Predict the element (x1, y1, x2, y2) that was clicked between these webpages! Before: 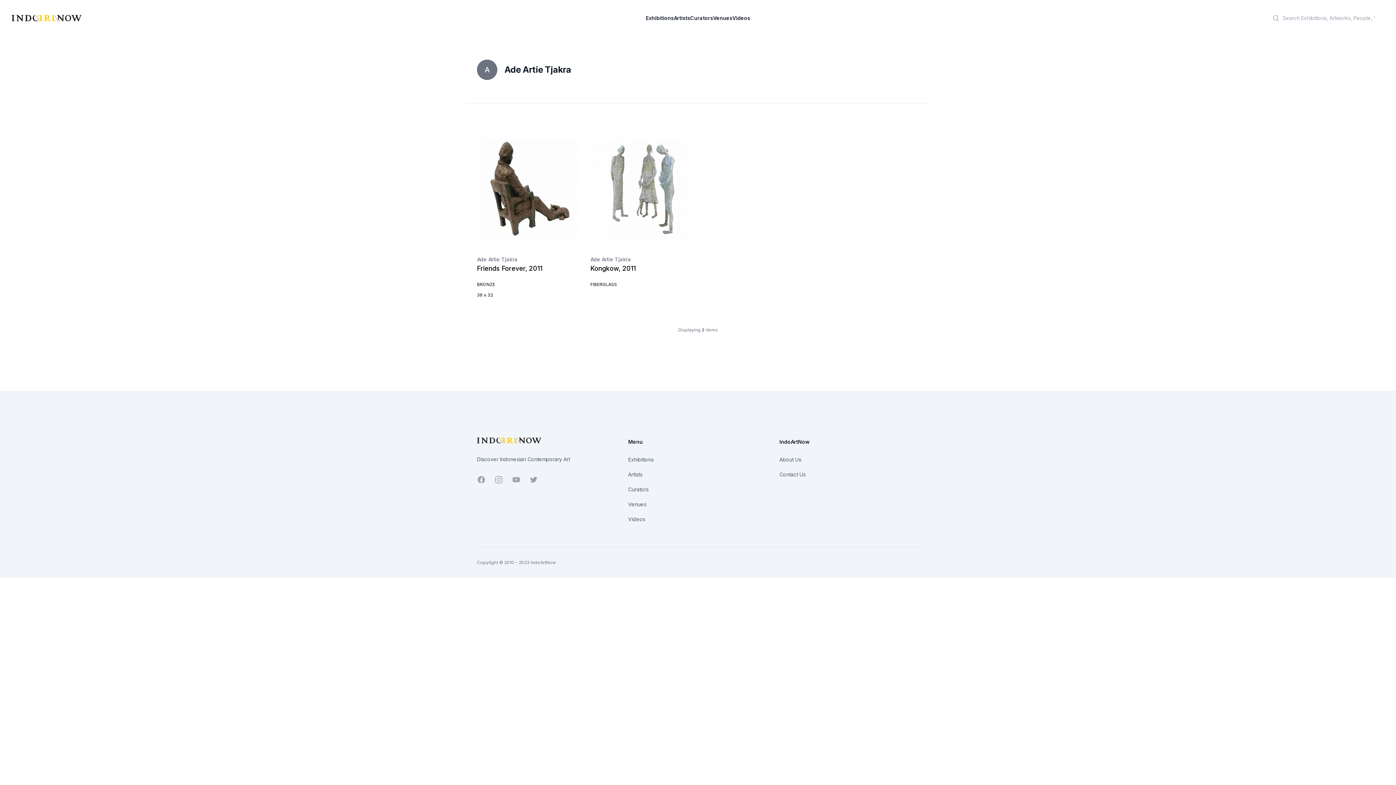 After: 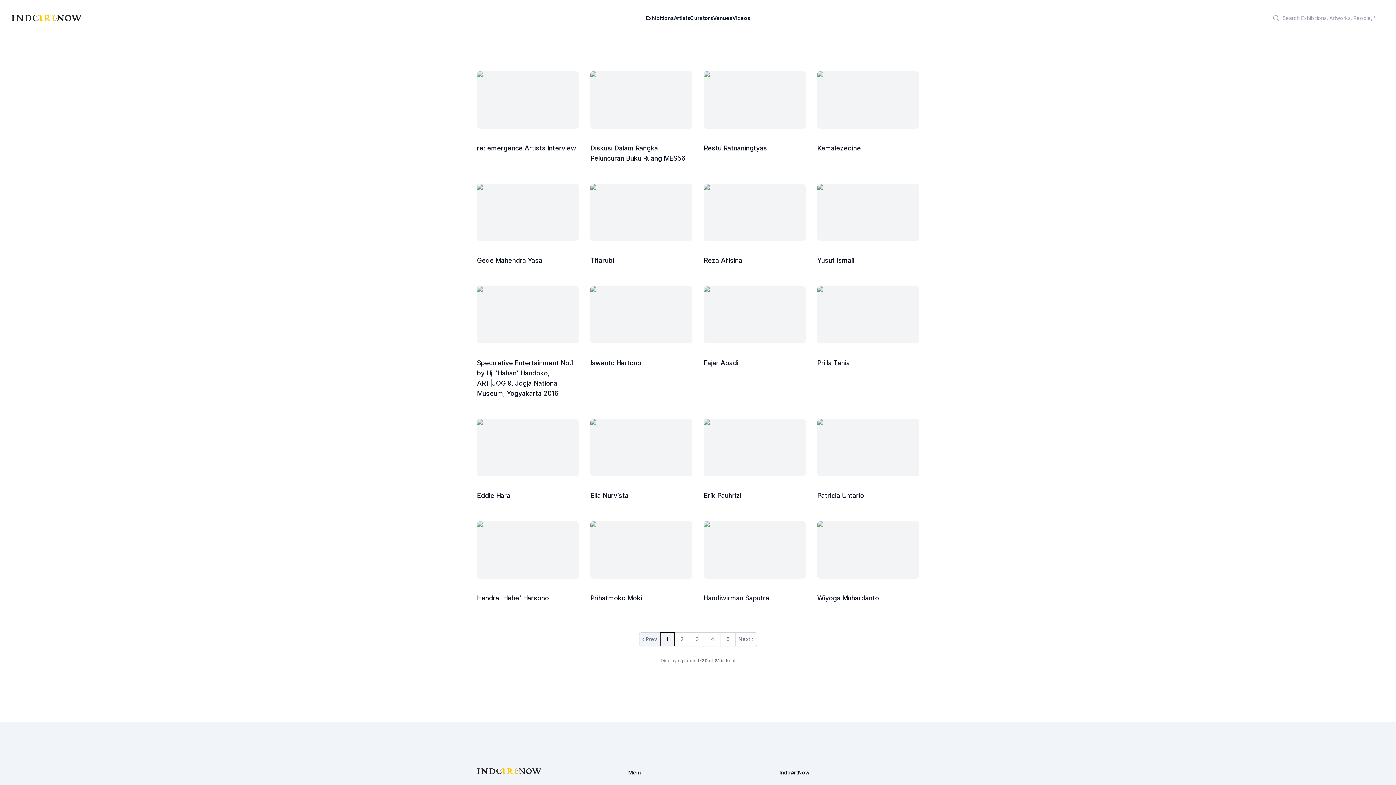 Action: label: Videos bbox: (628, 516, 645, 522)